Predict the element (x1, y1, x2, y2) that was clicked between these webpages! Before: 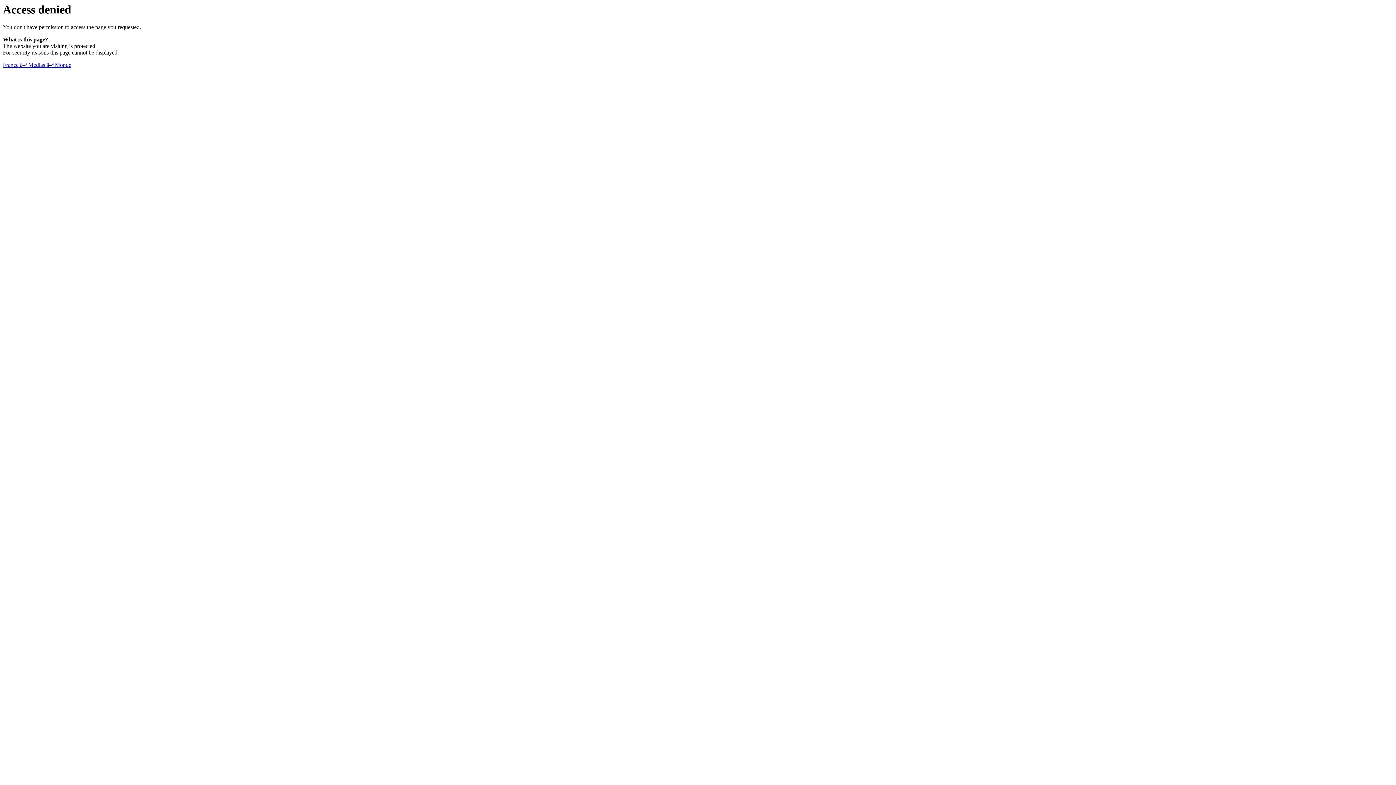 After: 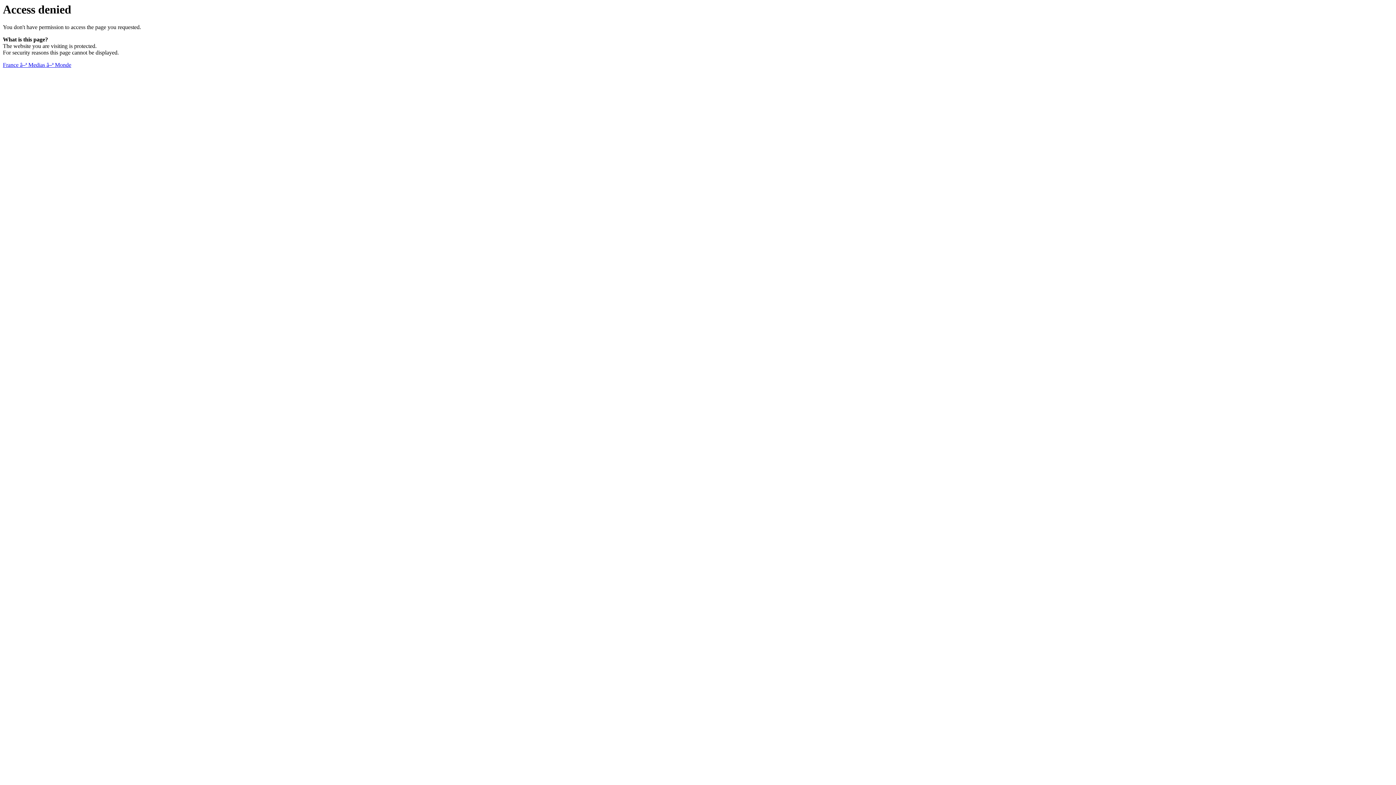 Action: label: France â–ª Medias â–ª Monde bbox: (2, 61, 71, 68)